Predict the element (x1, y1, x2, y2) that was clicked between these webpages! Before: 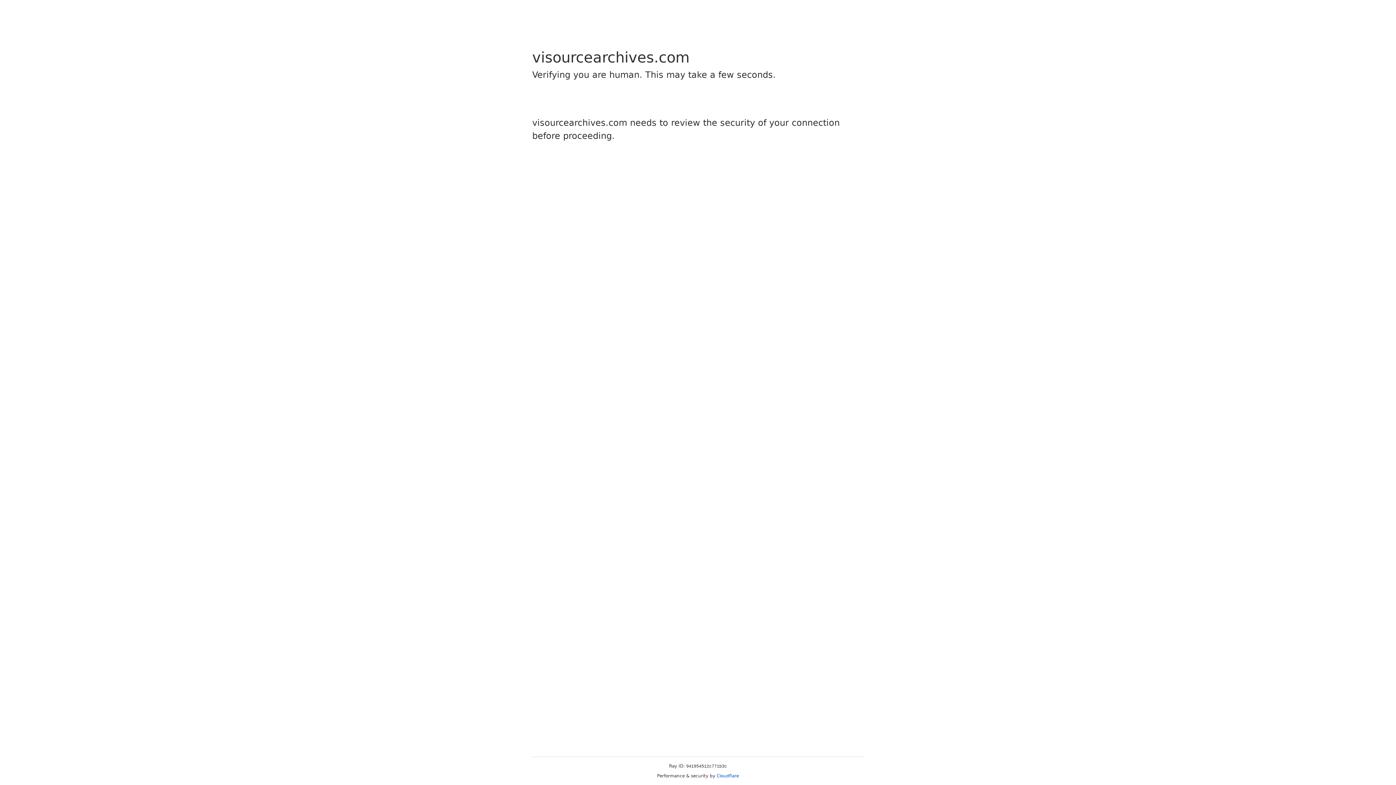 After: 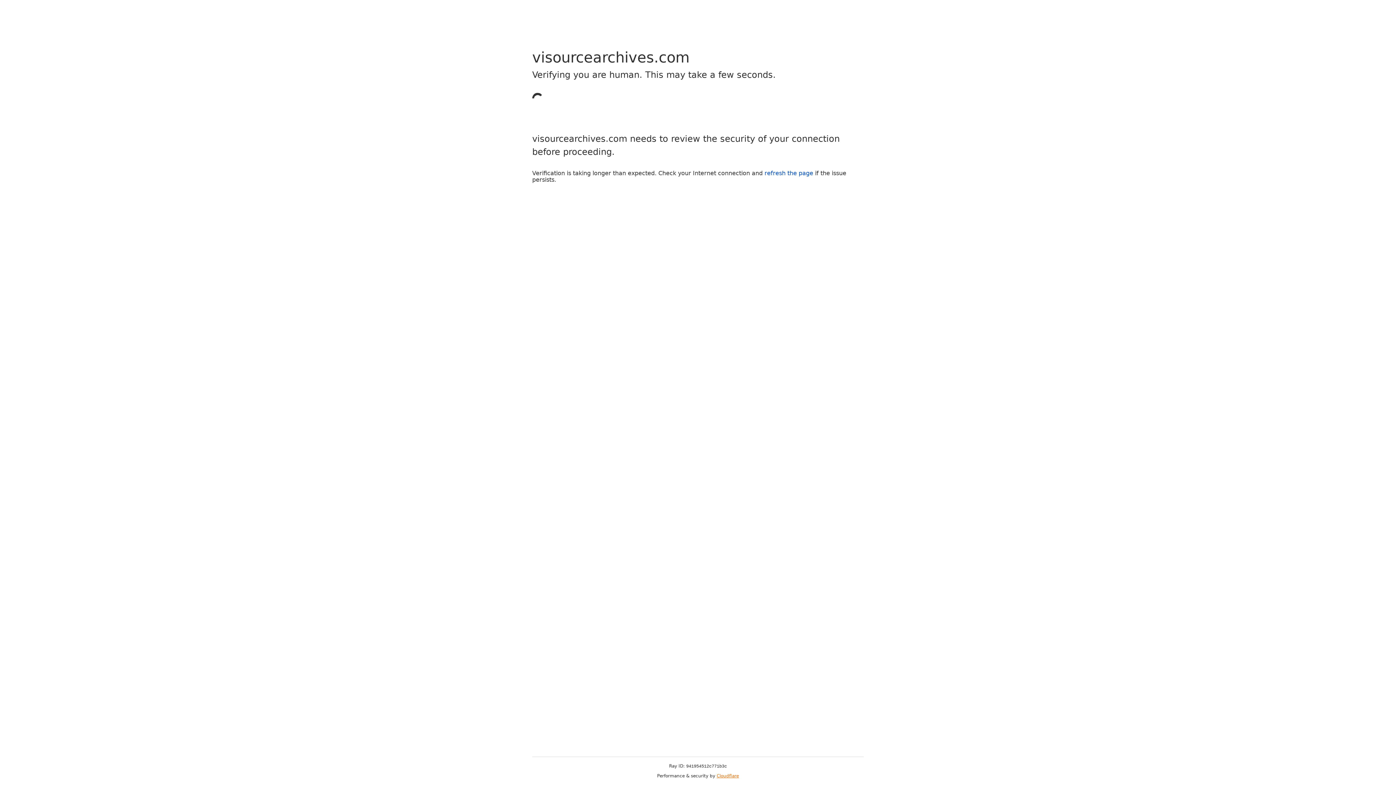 Action: label: Cloudflare bbox: (716, 773, 739, 778)